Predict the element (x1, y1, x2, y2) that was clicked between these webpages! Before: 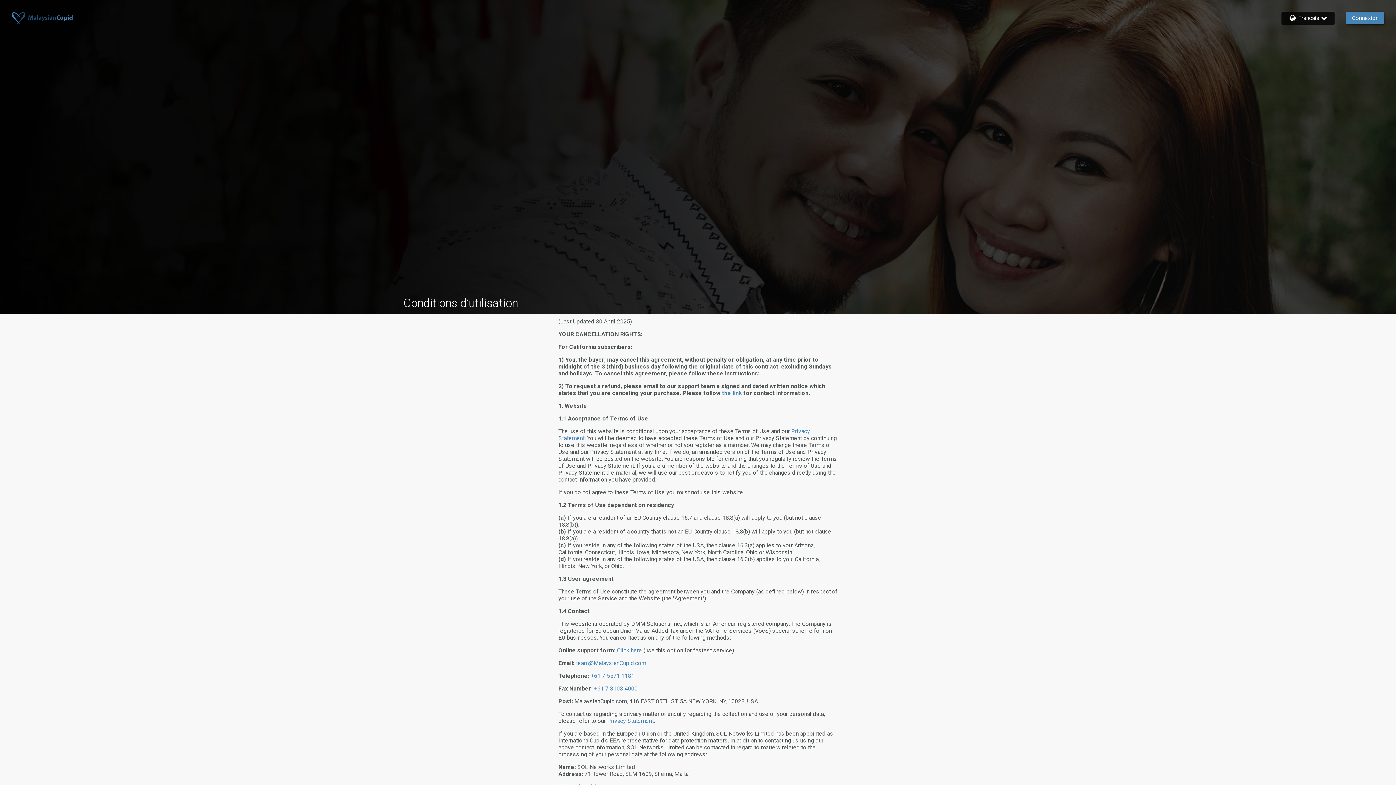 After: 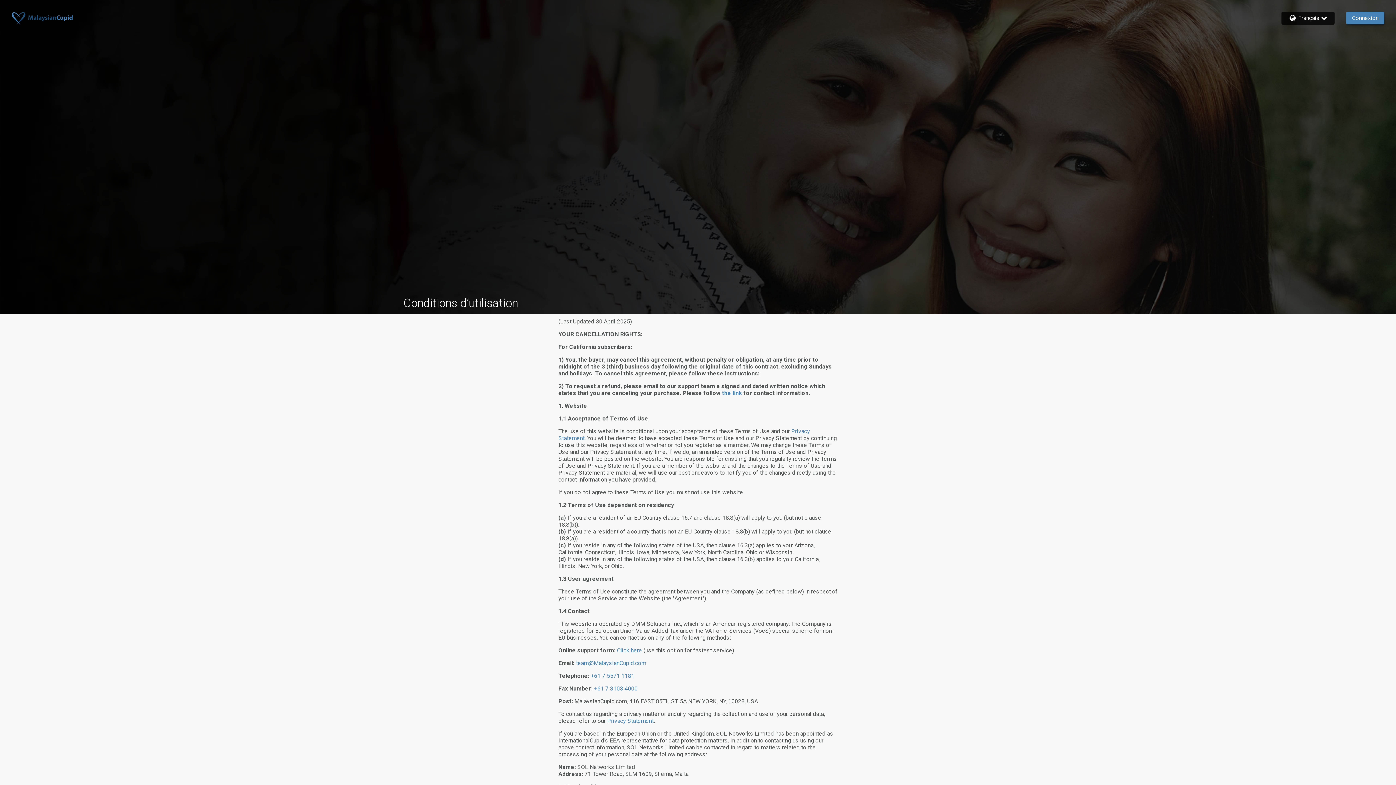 Action: bbox: (576, 659, 646, 666) label: team@MalaysianCupid.com